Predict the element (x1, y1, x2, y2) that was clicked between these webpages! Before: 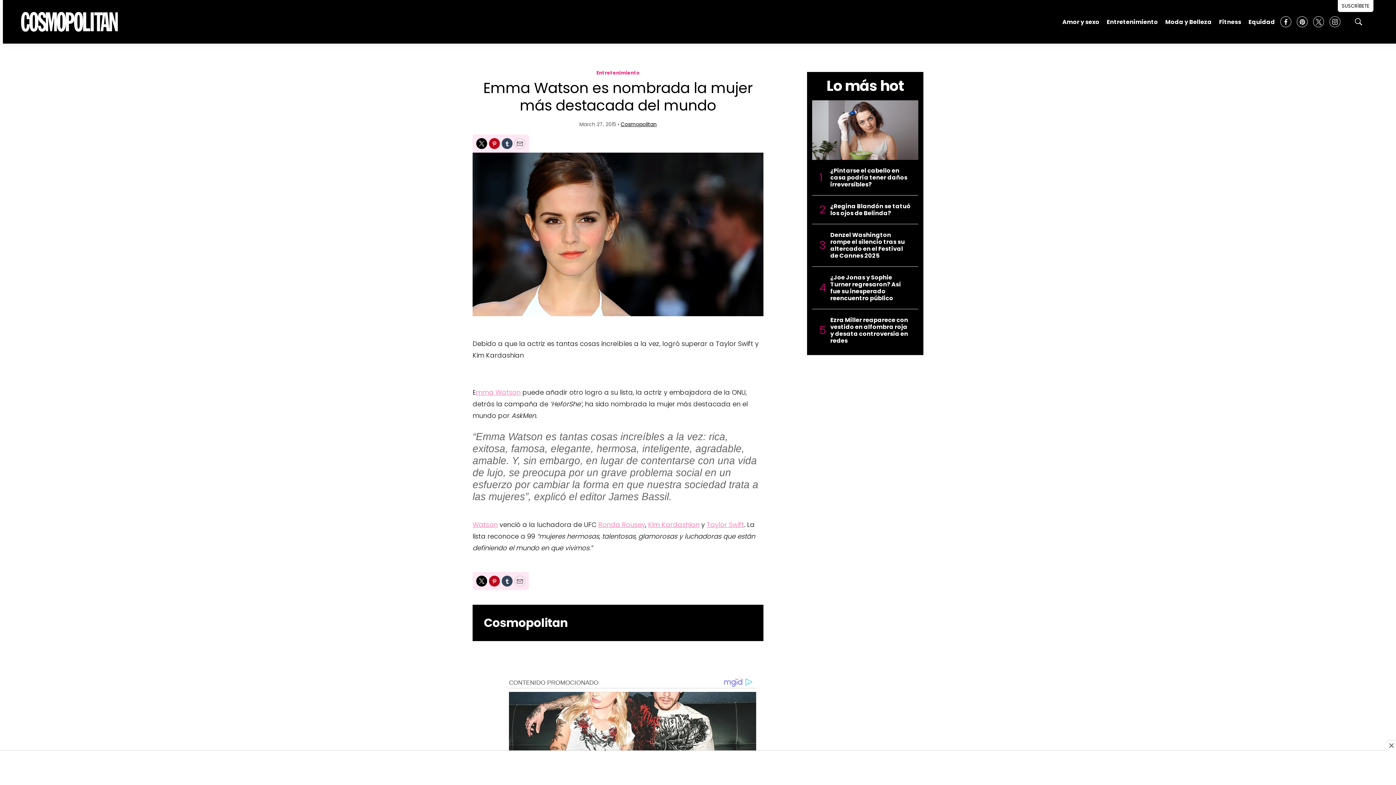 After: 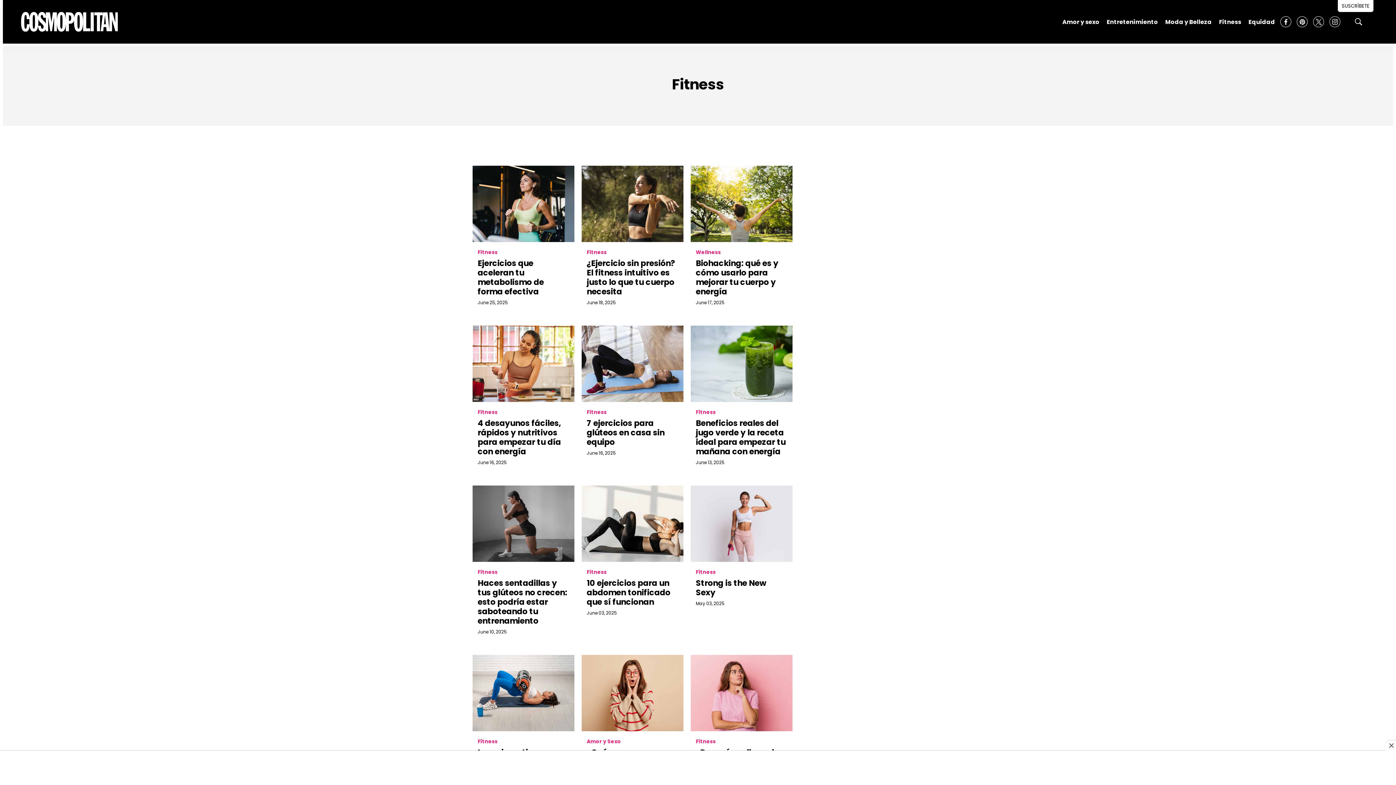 Action: label: Fitness bbox: (1219, 14, 1241, 30)